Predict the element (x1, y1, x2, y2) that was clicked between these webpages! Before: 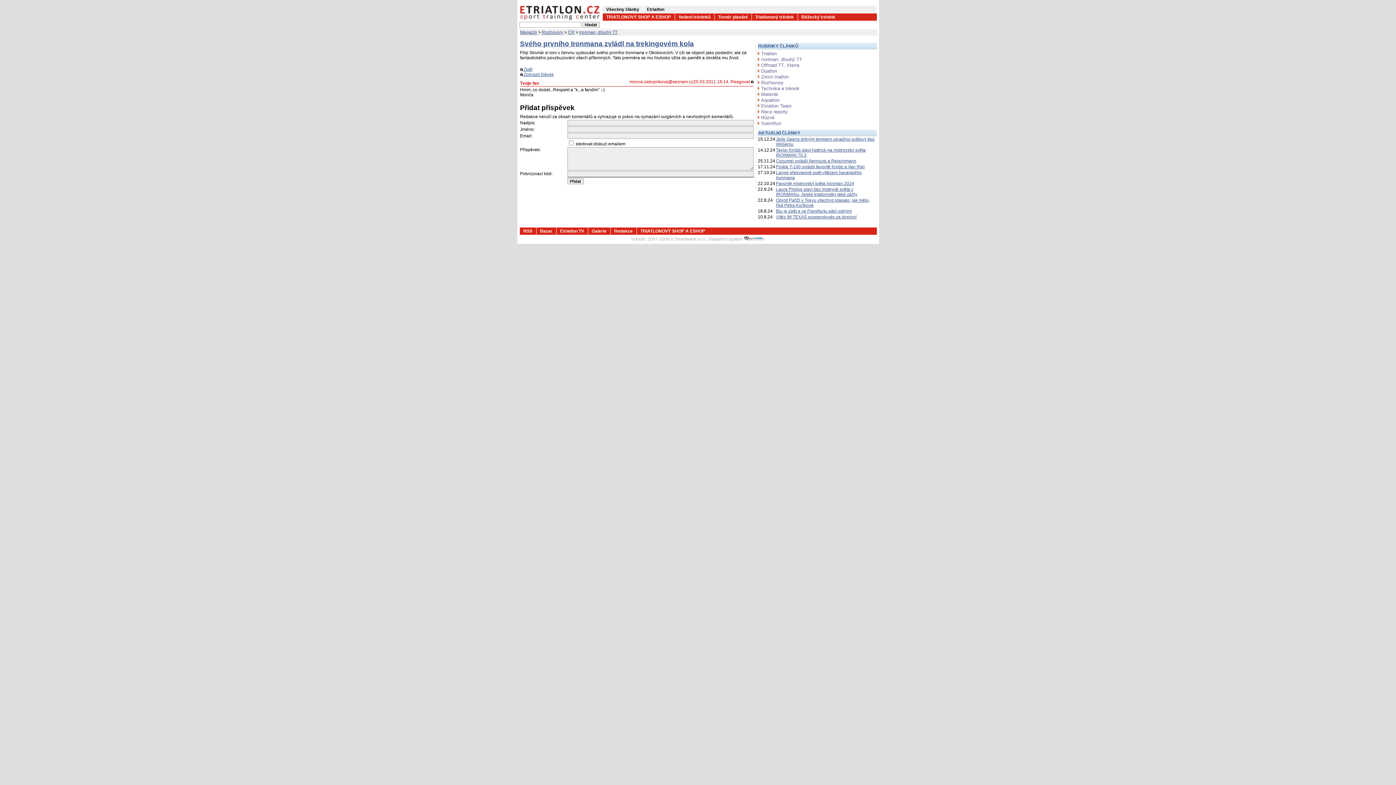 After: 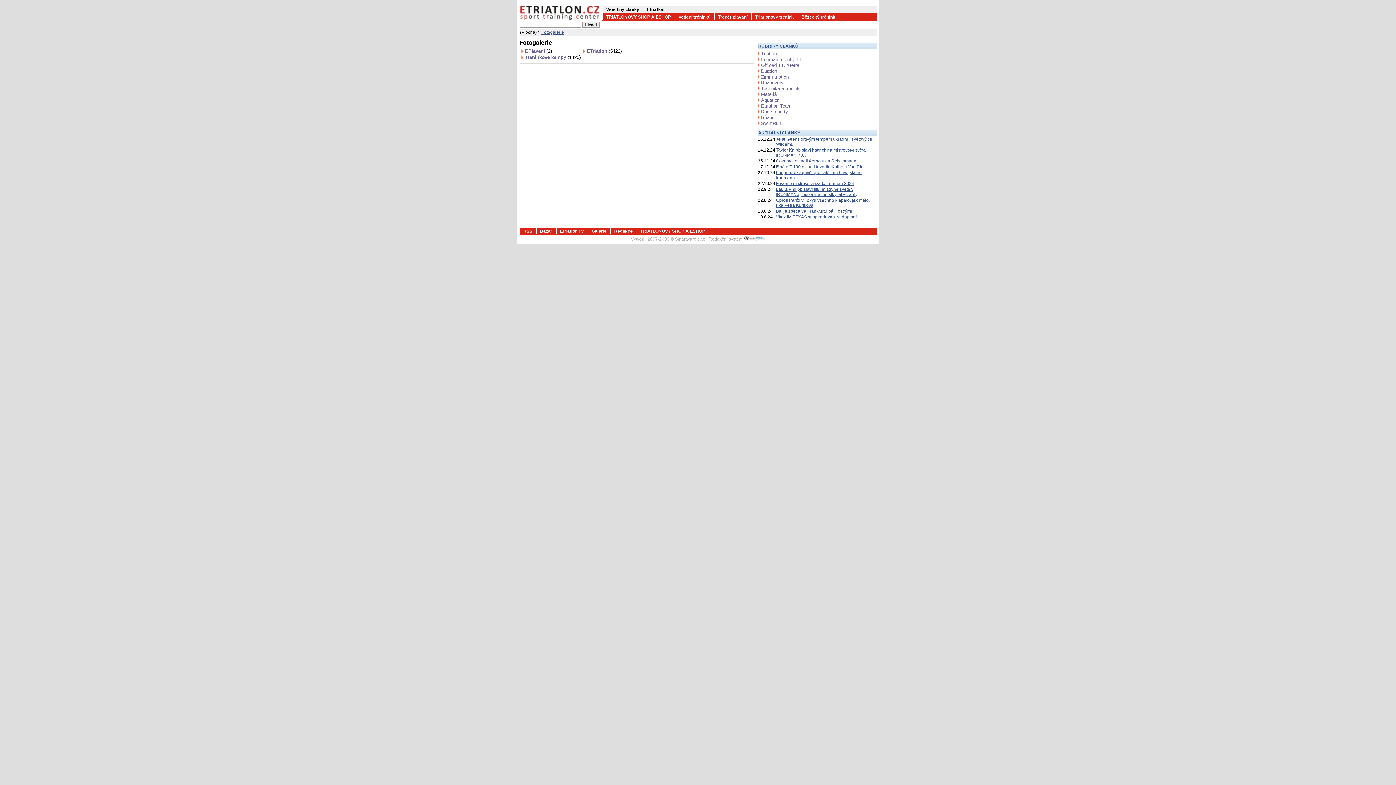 Action: label: Galerie bbox: (588, 228, 610, 233)